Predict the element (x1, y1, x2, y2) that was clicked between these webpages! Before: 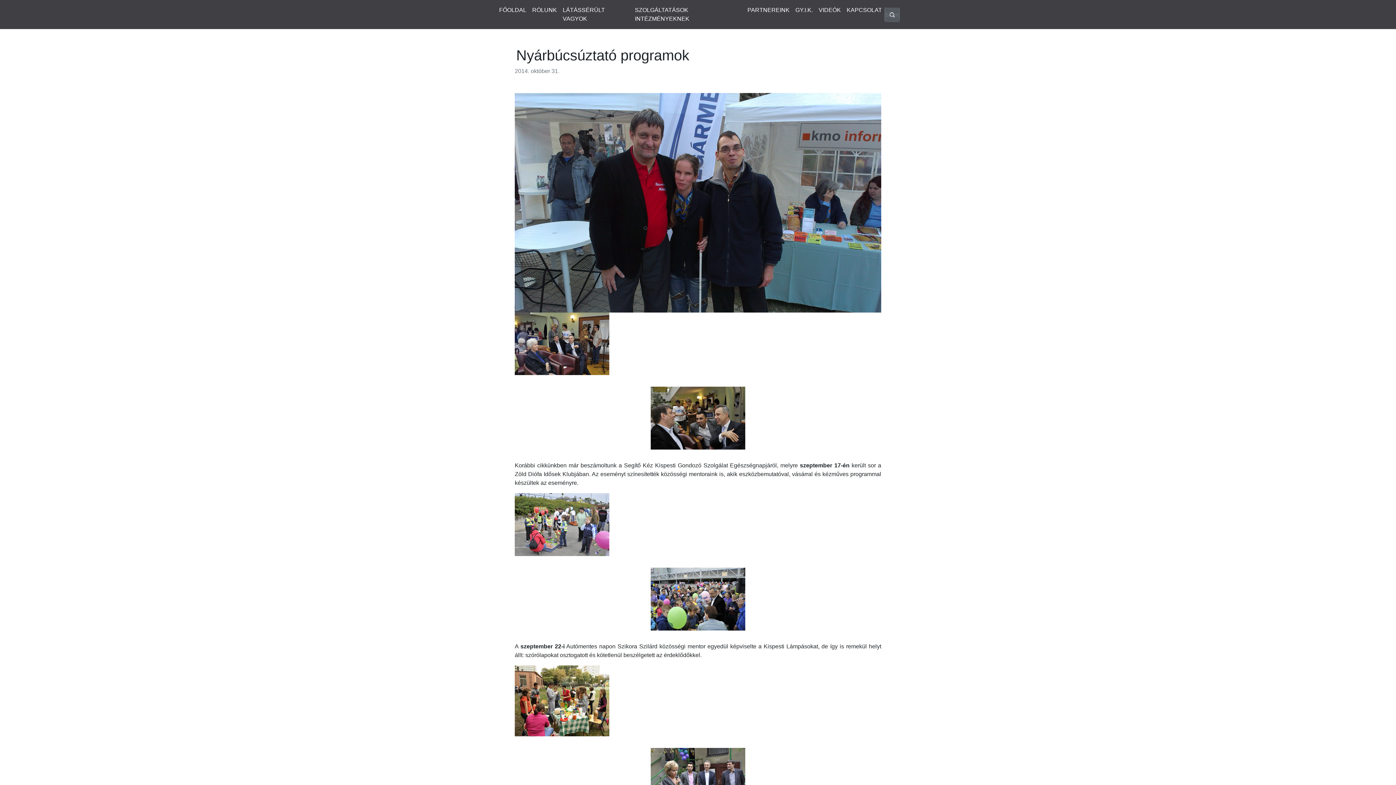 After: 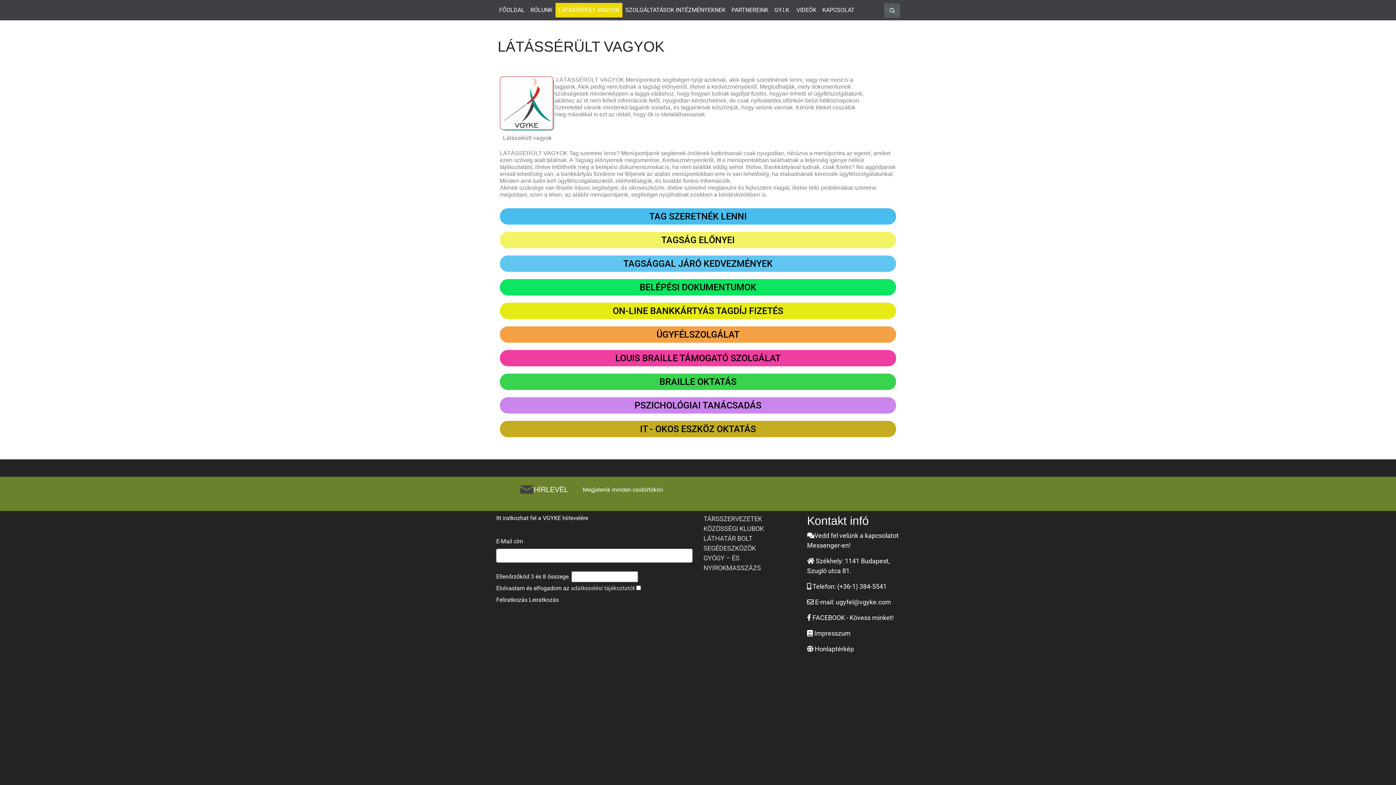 Action: bbox: (560, 2, 632, 26) label: LÁTÁSSÉRÜLT VAGYOK